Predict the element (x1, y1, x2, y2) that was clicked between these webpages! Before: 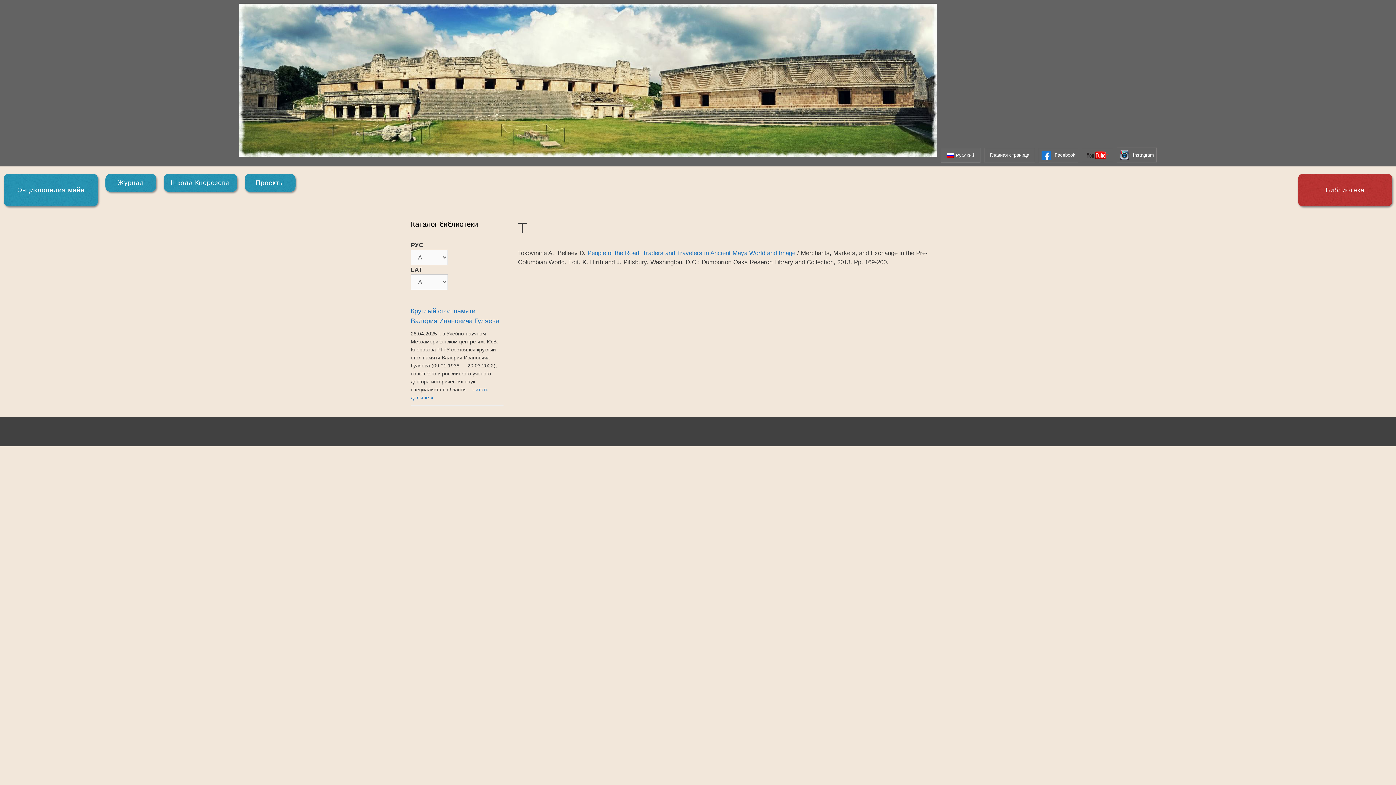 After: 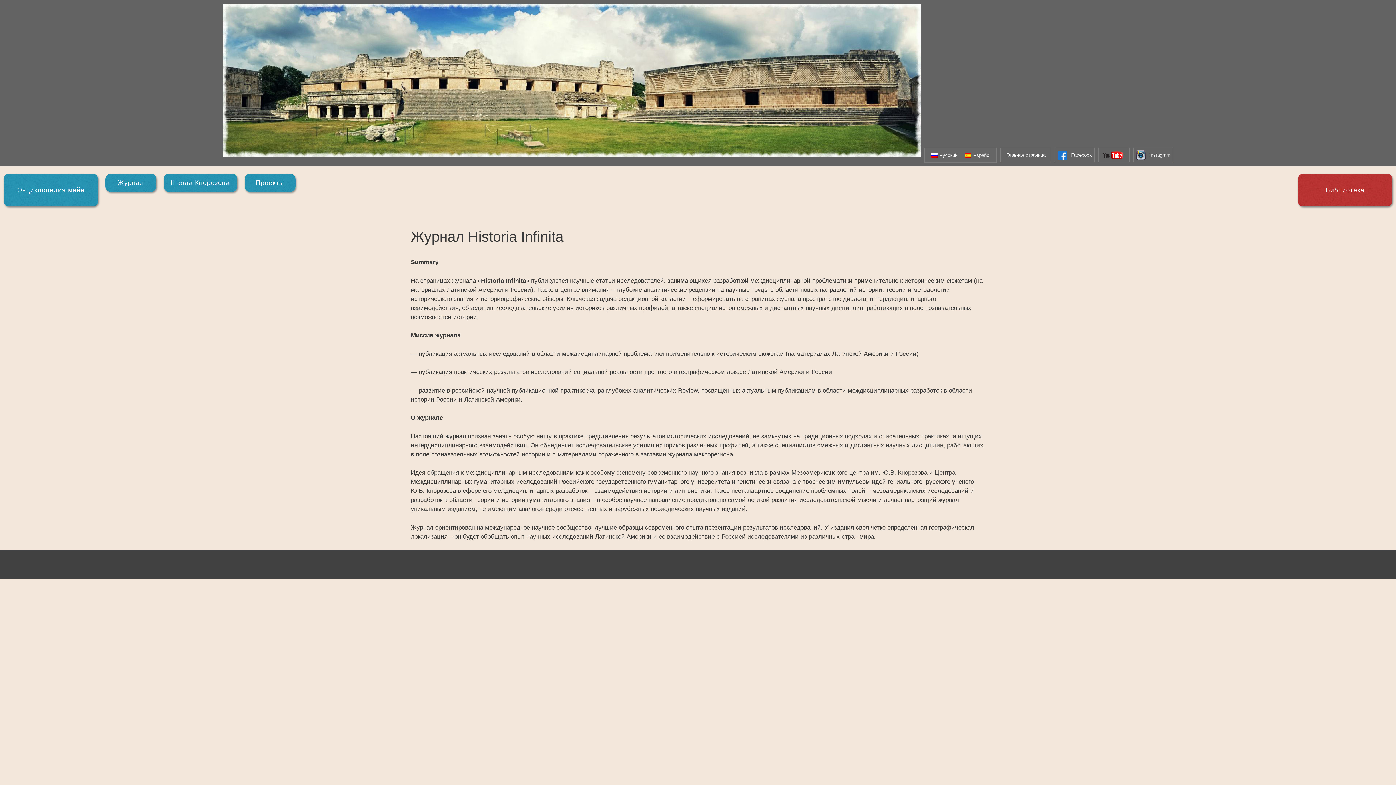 Action: bbox: (105, 173, 156, 192) label: Журнал